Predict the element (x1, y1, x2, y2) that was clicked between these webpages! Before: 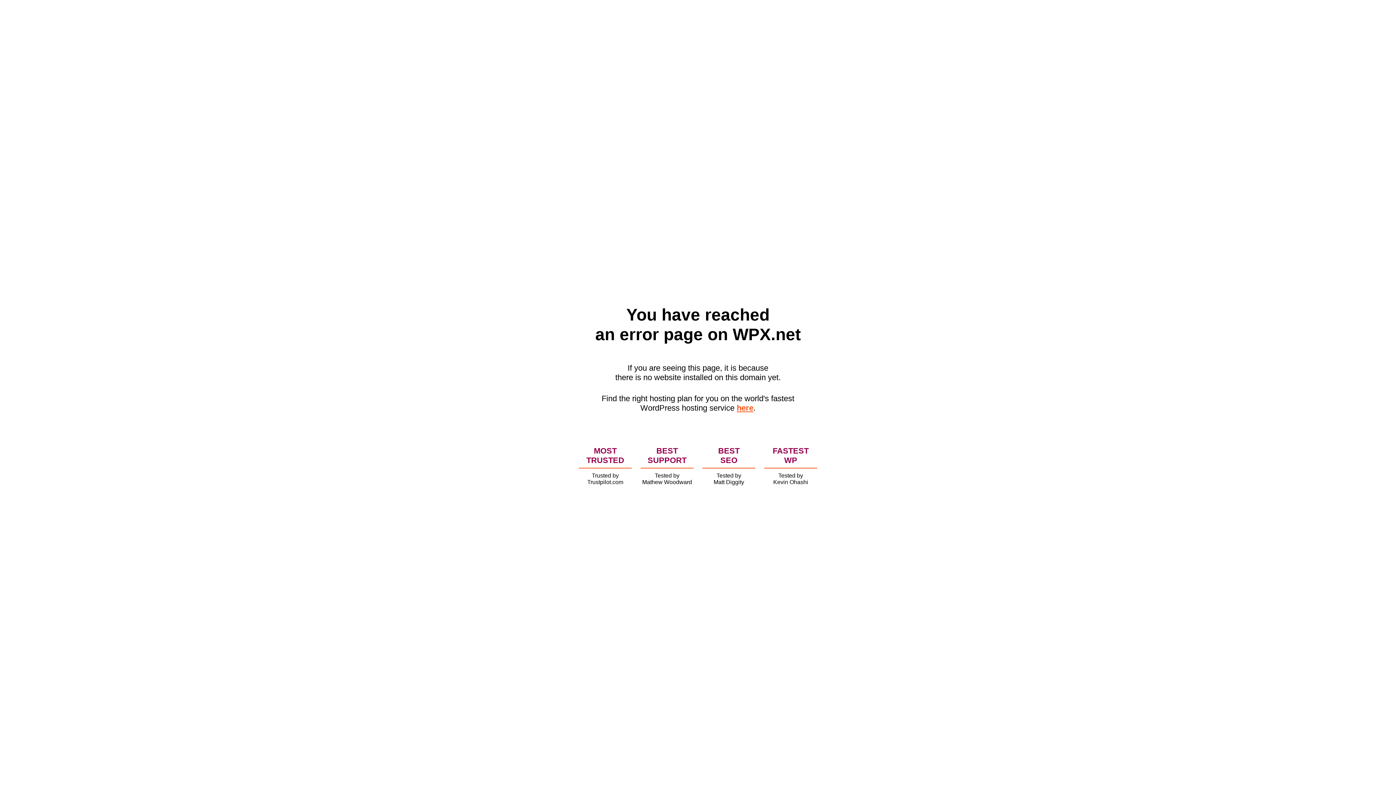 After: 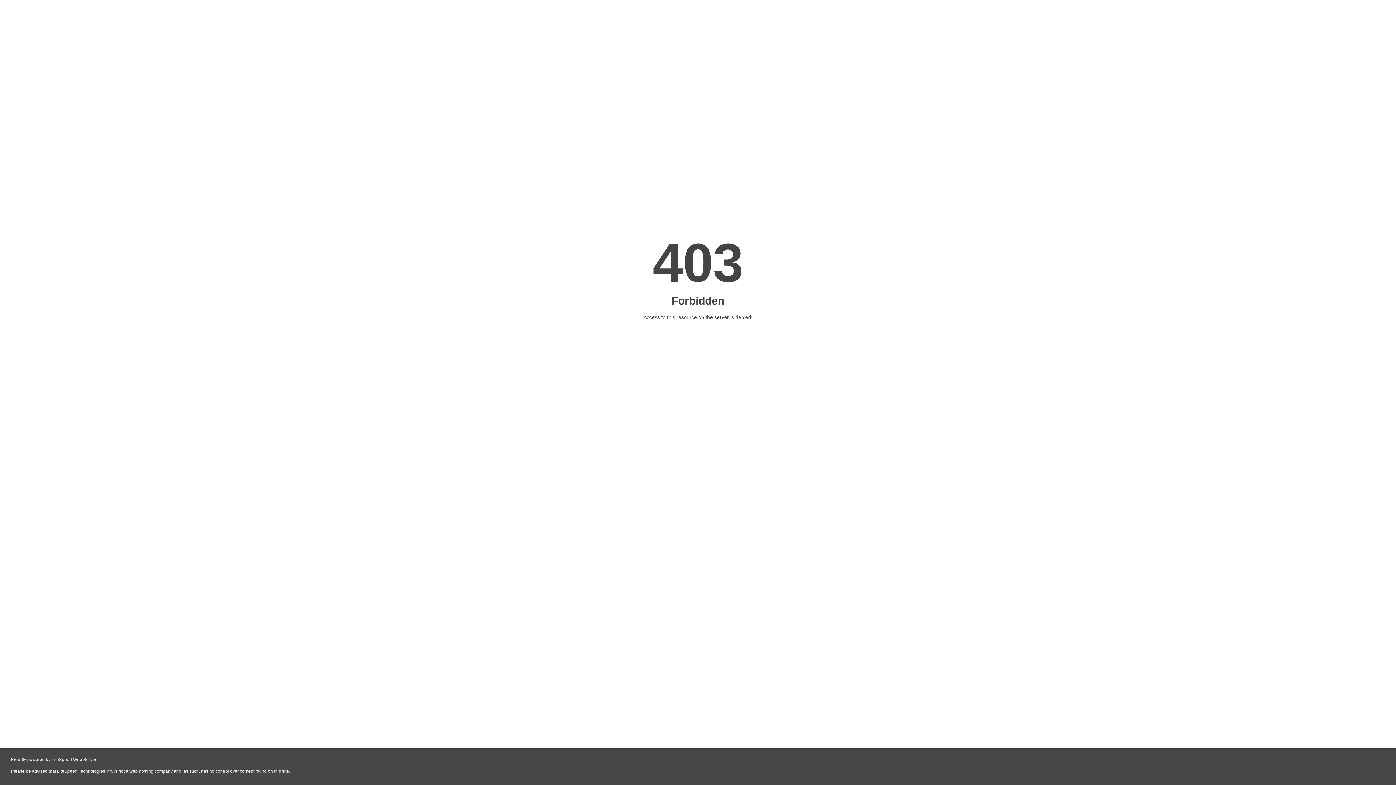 Action: bbox: (736, 403, 753, 412) label: here